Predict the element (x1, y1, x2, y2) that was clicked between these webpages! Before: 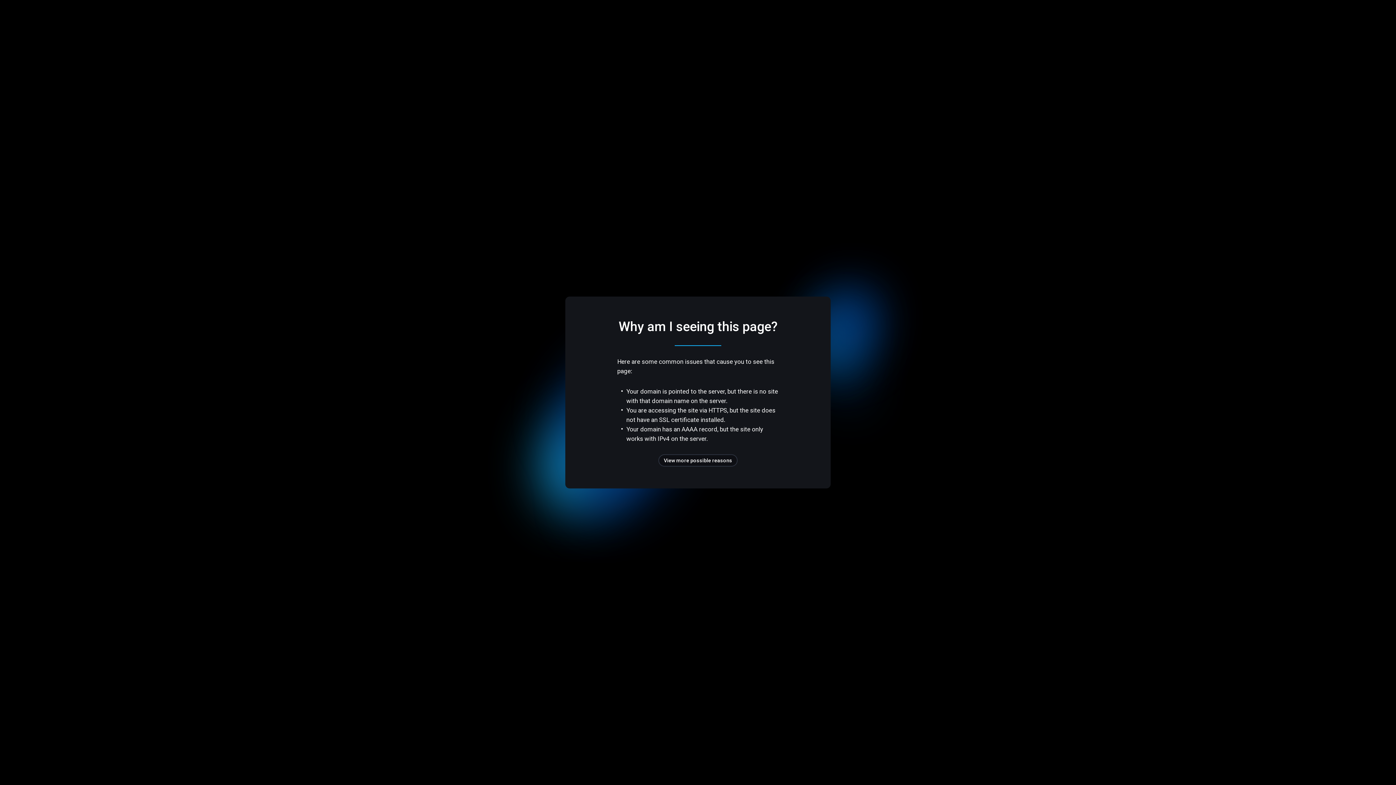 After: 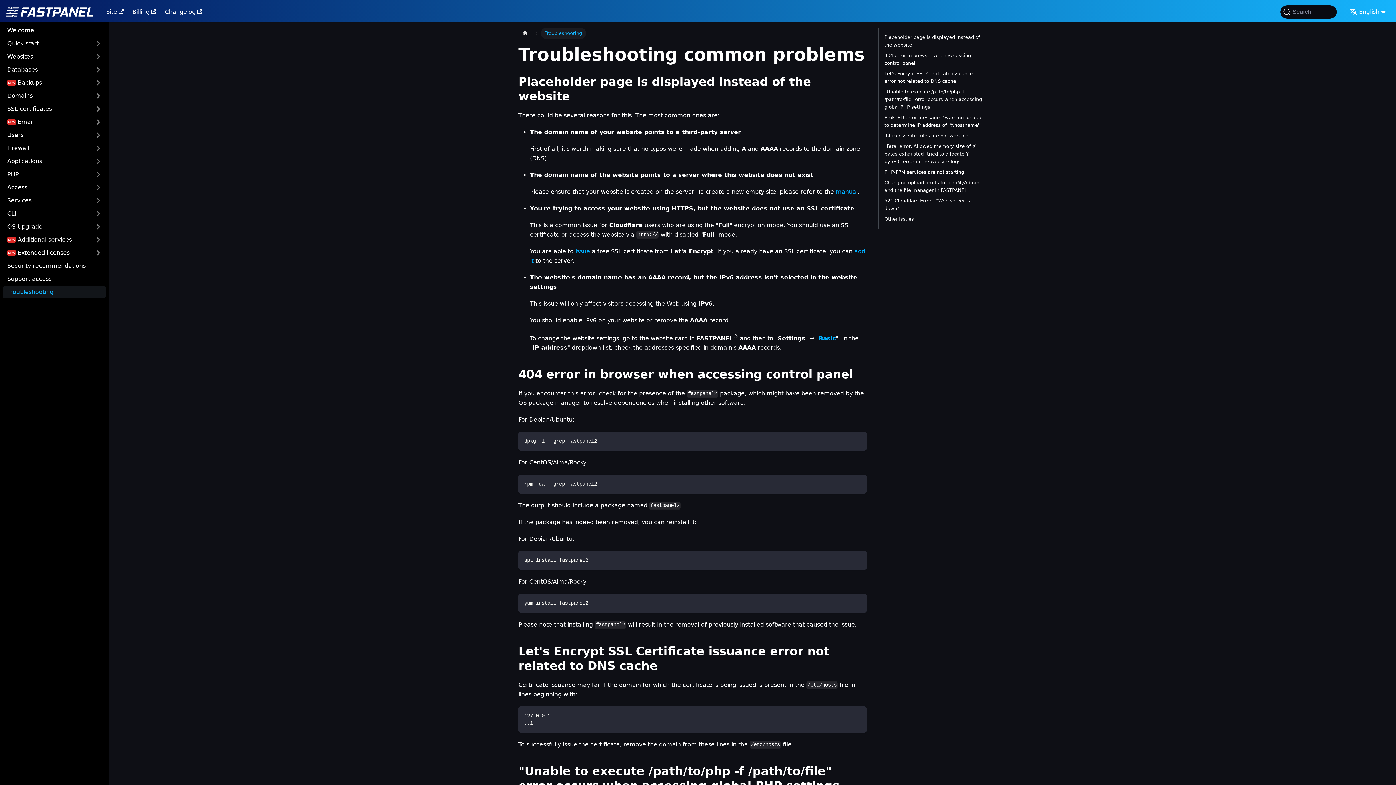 Action: bbox: (658, 454, 737, 466) label: View more possible reasons